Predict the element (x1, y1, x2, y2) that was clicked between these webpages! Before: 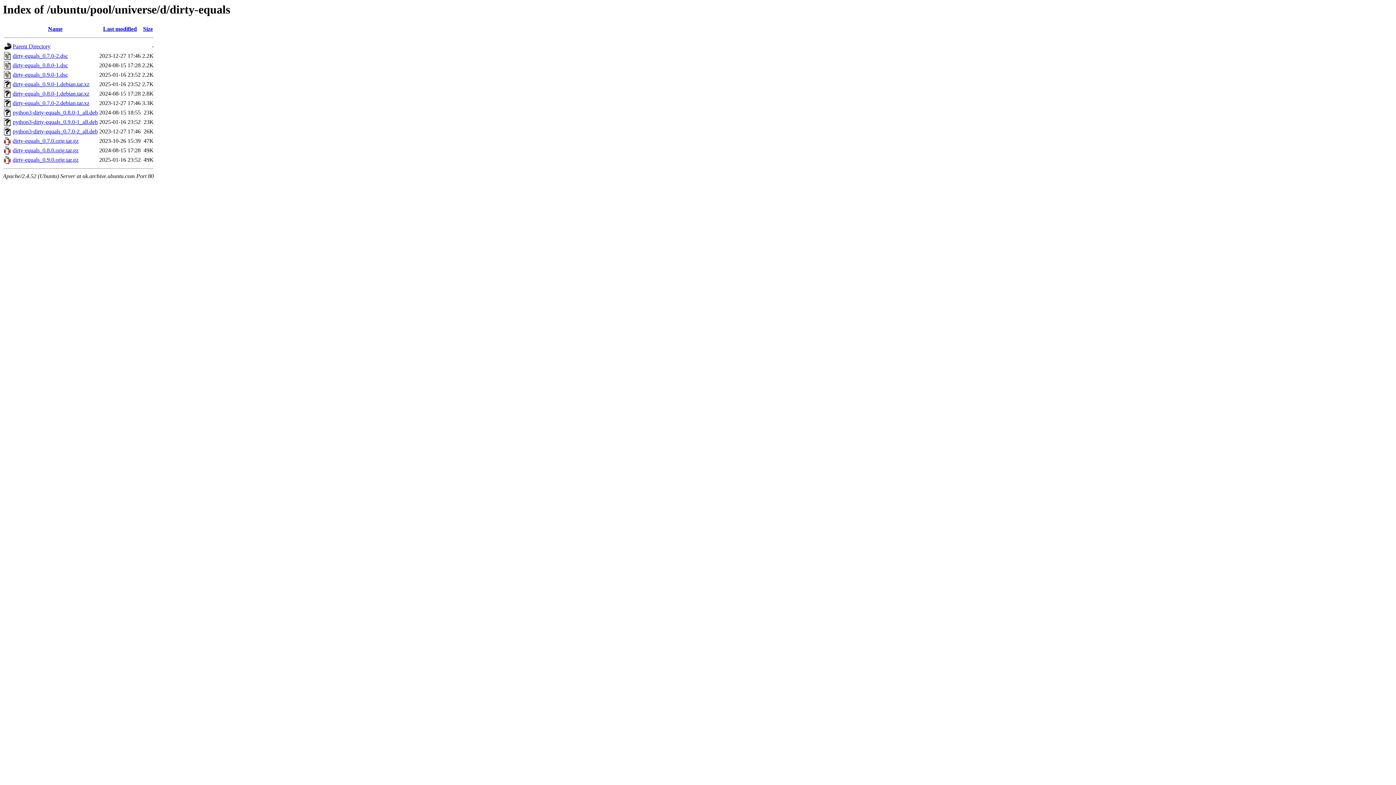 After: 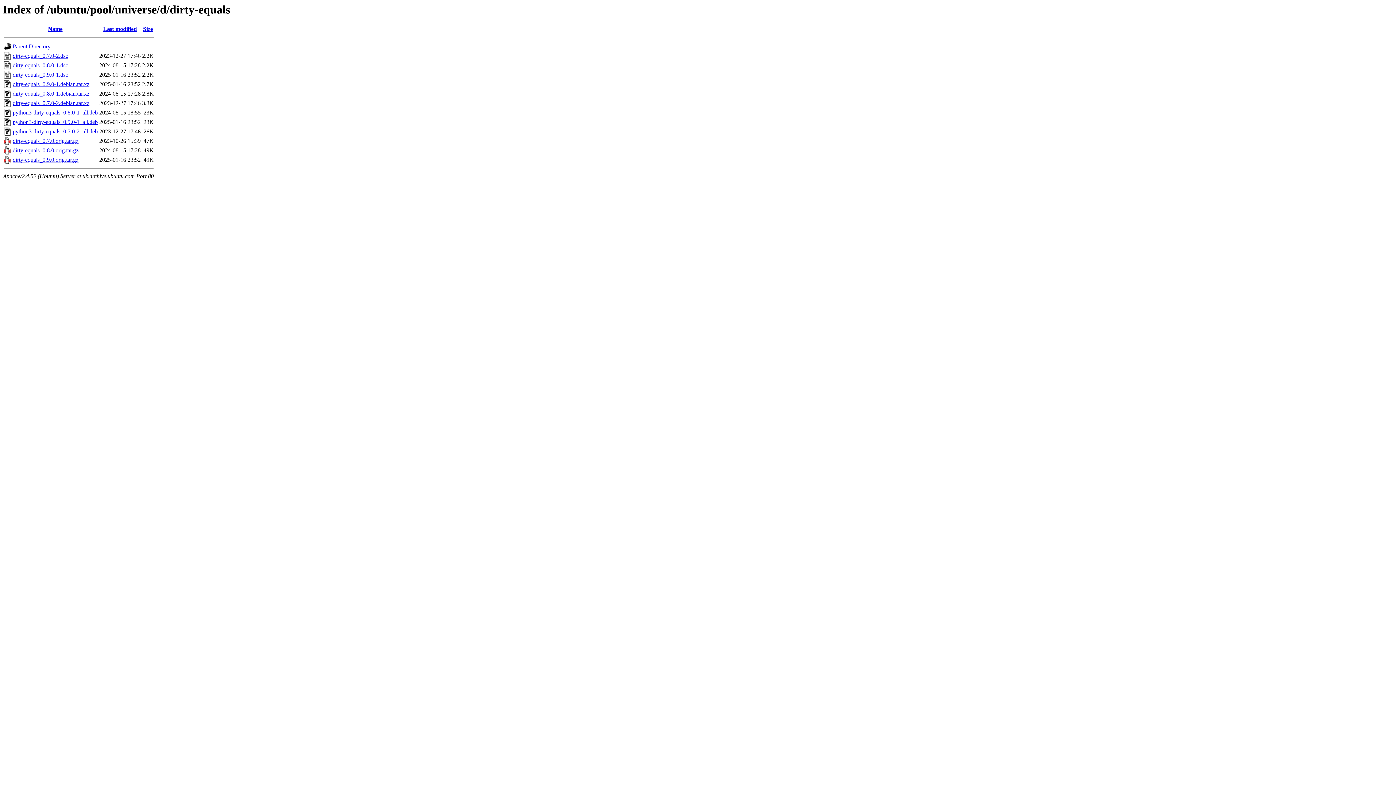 Action: bbox: (12, 100, 89, 106) label: dirty-equals_0.7.0-2.debian.tar.xz